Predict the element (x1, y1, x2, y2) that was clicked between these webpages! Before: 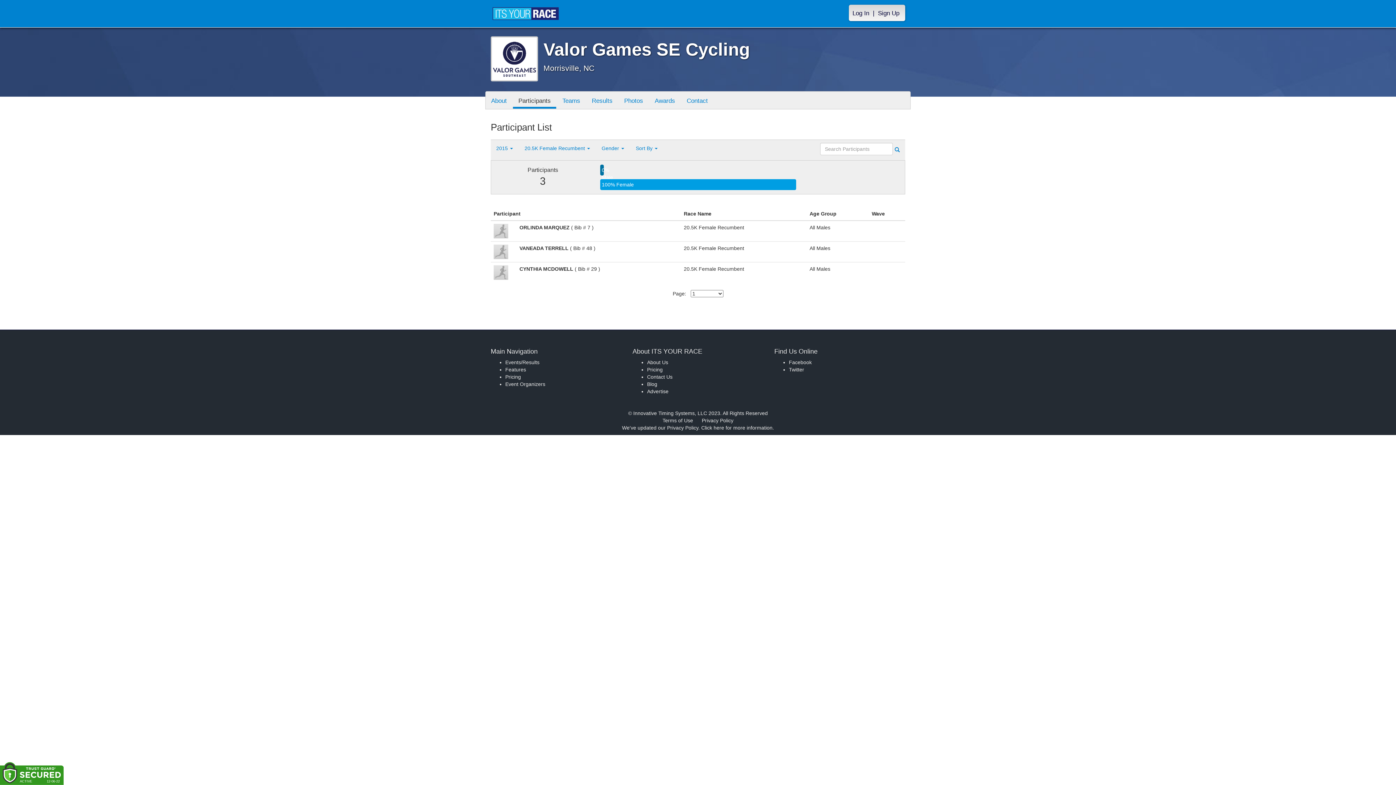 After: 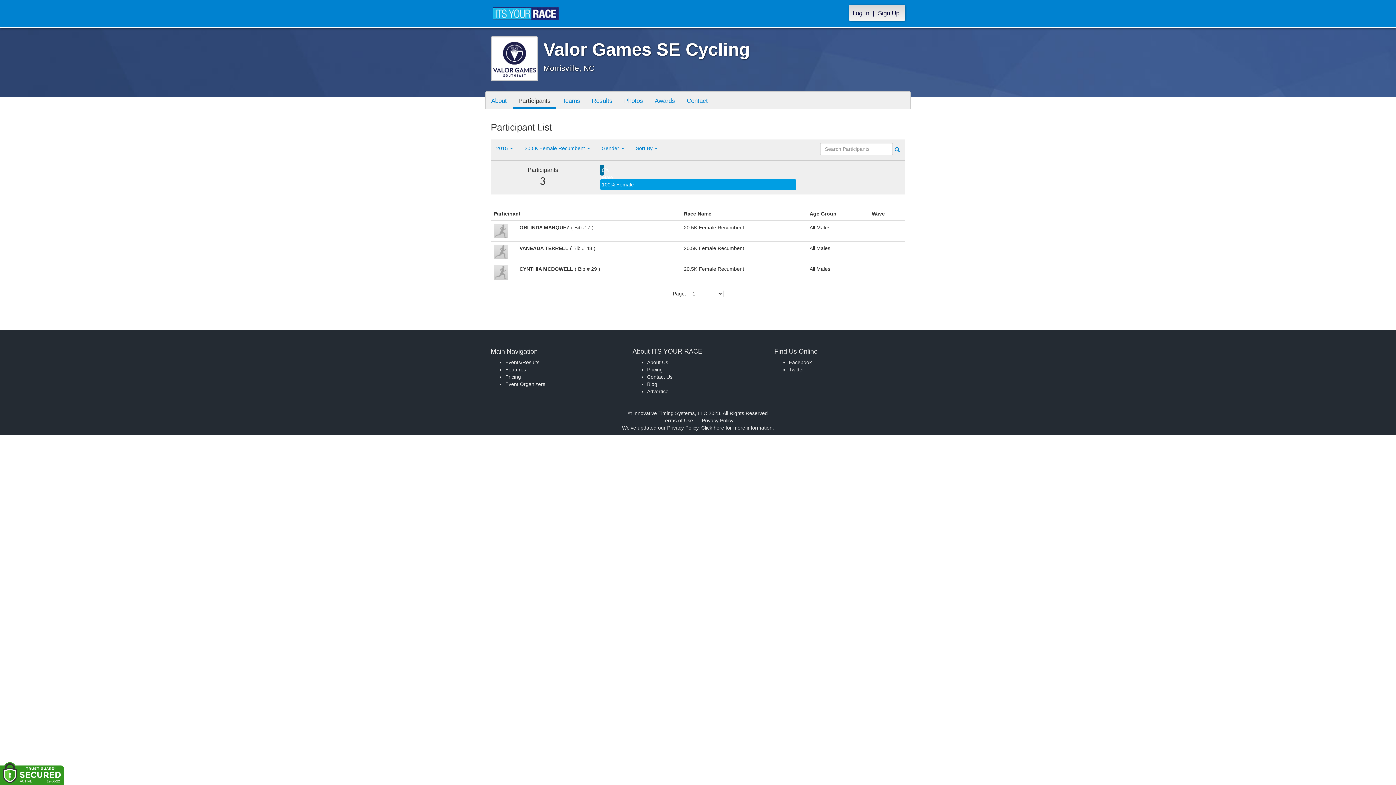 Action: label: Twitter bbox: (789, 366, 804, 372)